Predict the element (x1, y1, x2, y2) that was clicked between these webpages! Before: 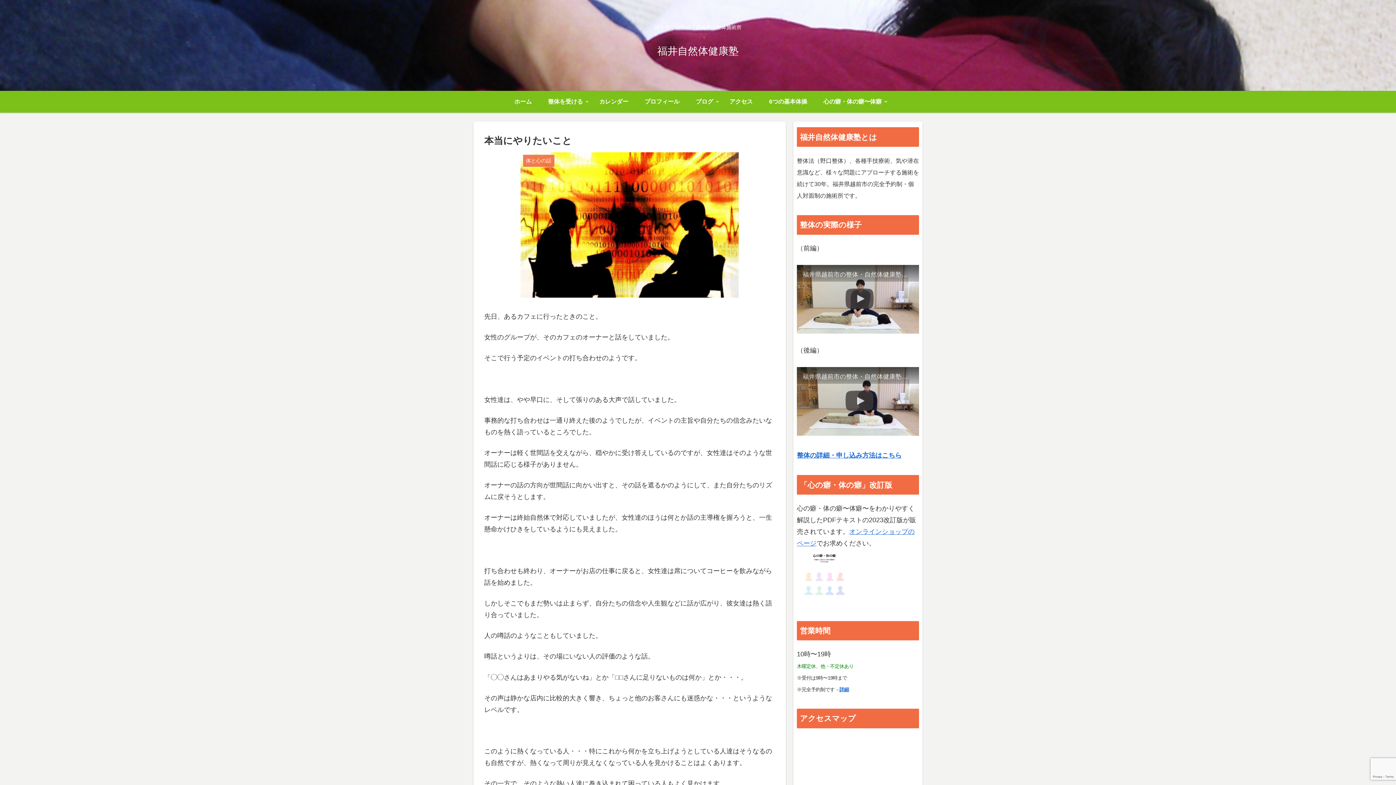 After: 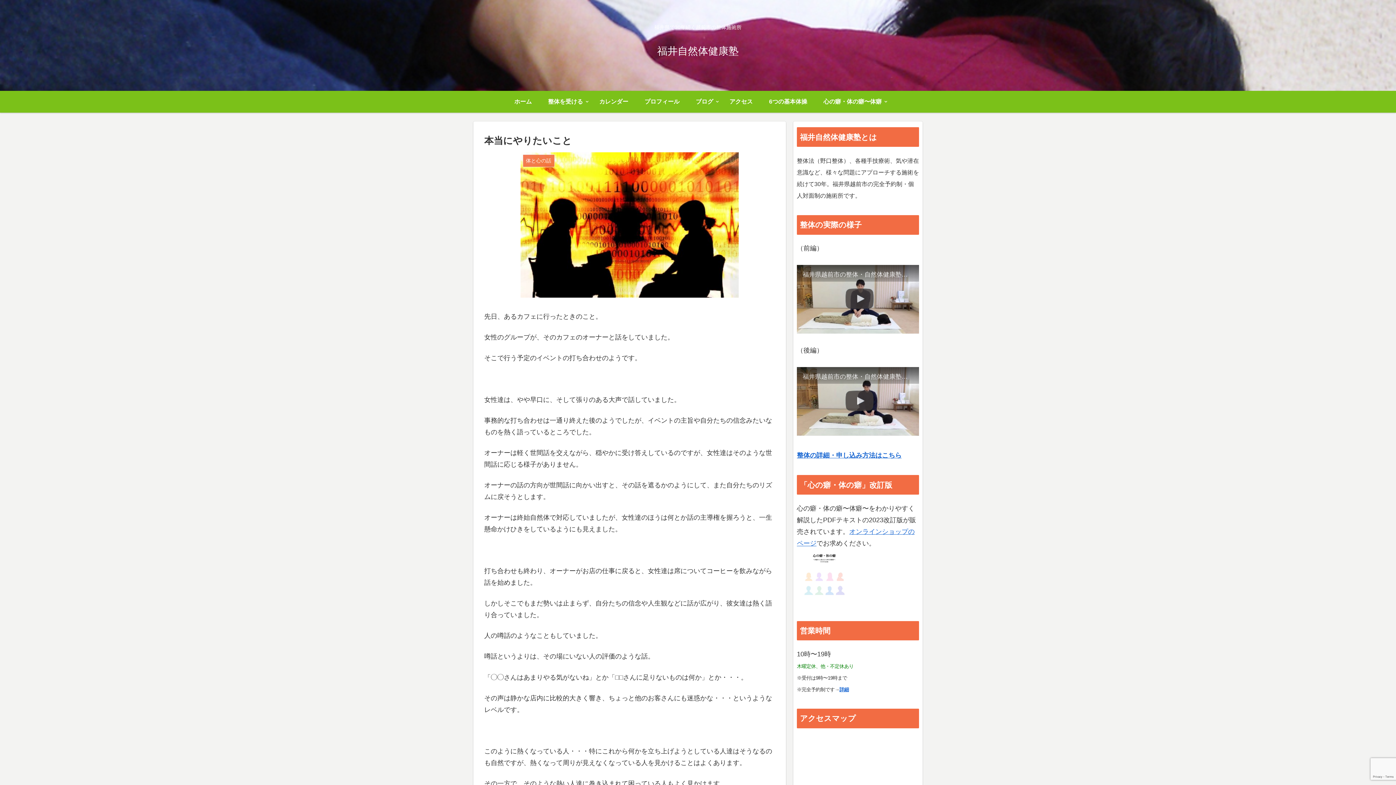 Action: bbox: (797, 598, 851, 605)